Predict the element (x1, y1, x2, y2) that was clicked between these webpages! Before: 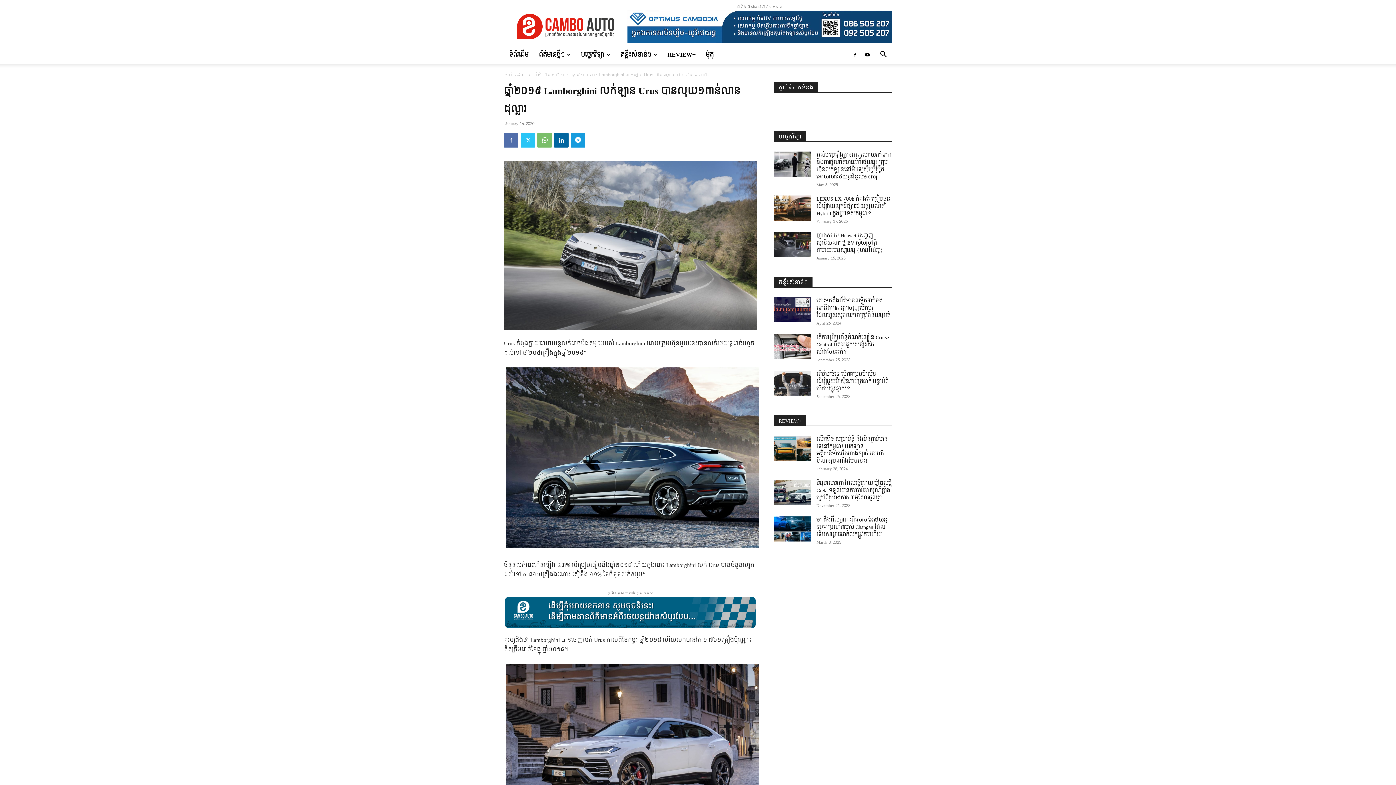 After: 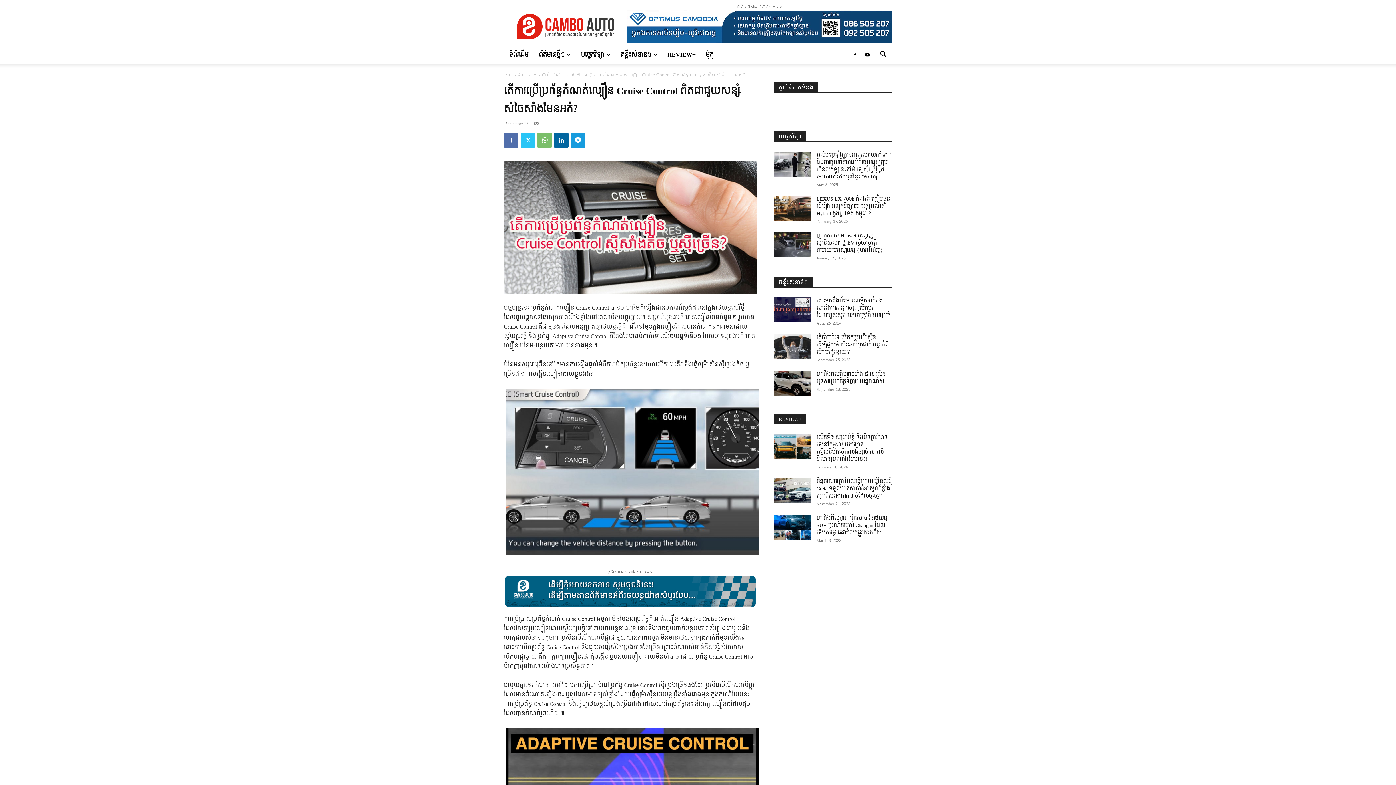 Action: bbox: (816, 333, 889, 356) label: តើការប្រើប្រព័ន្ធកំណត់ល្បឿន Cruise Control ពិតជាជួយសន្សំសំចៃសាំងមែនអត់?